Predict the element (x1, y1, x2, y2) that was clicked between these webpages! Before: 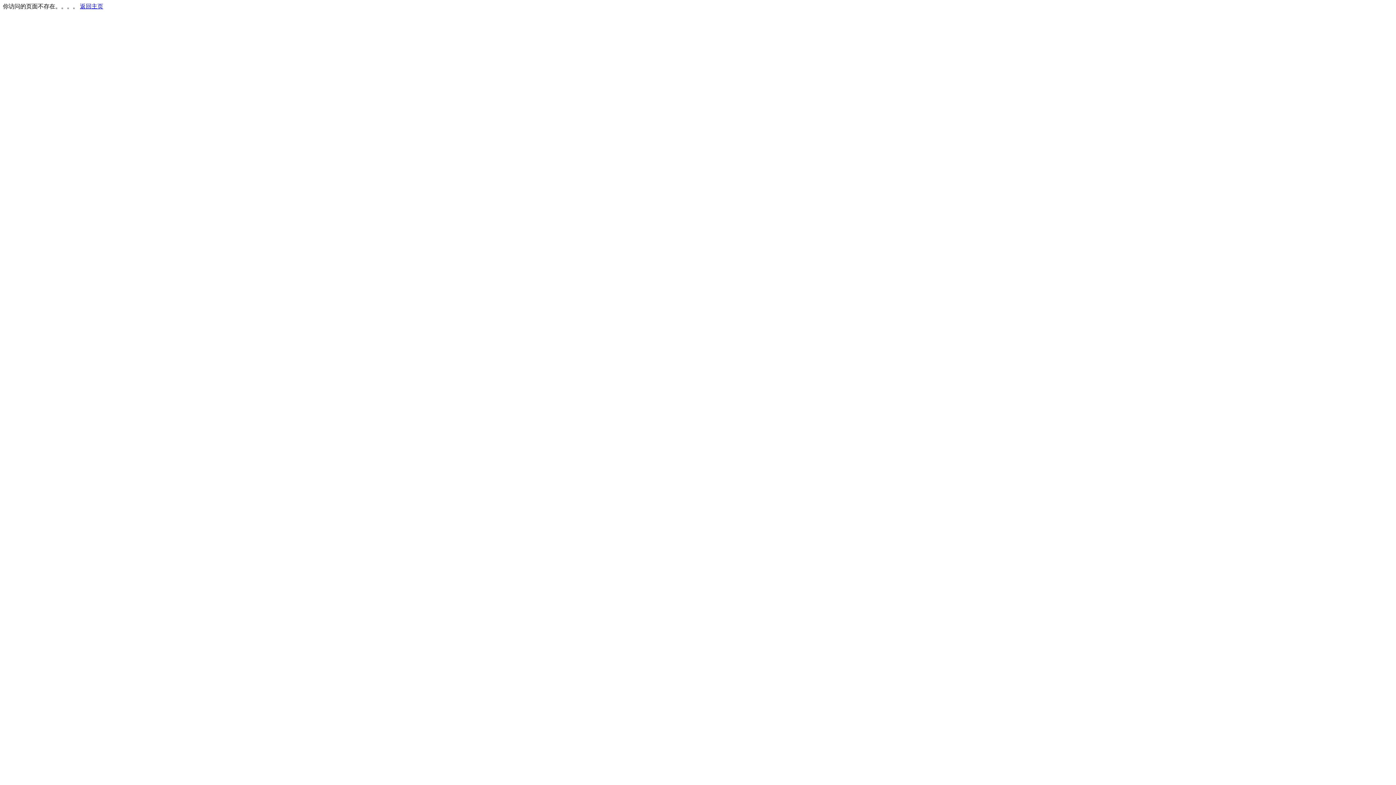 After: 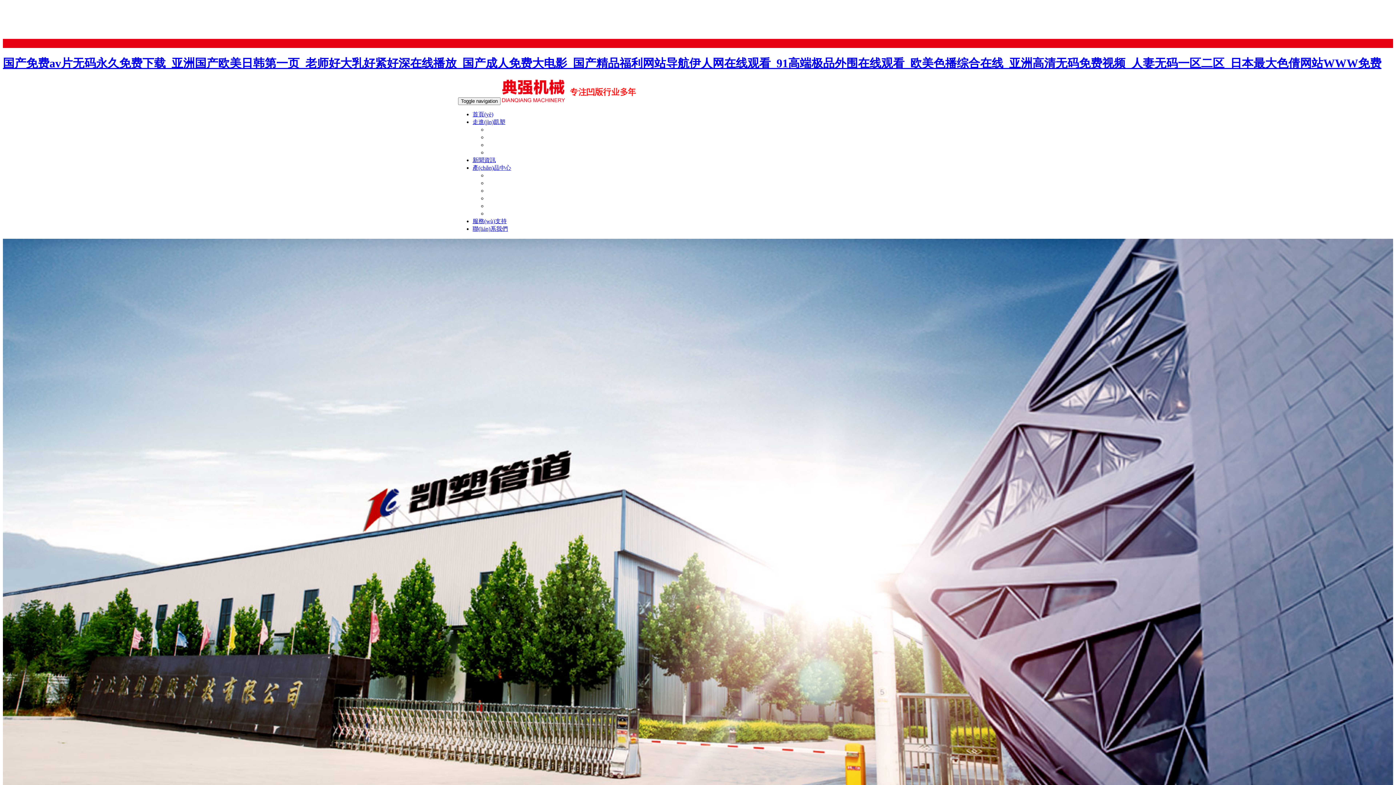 Action: bbox: (80, 3, 103, 9) label: 返回主页